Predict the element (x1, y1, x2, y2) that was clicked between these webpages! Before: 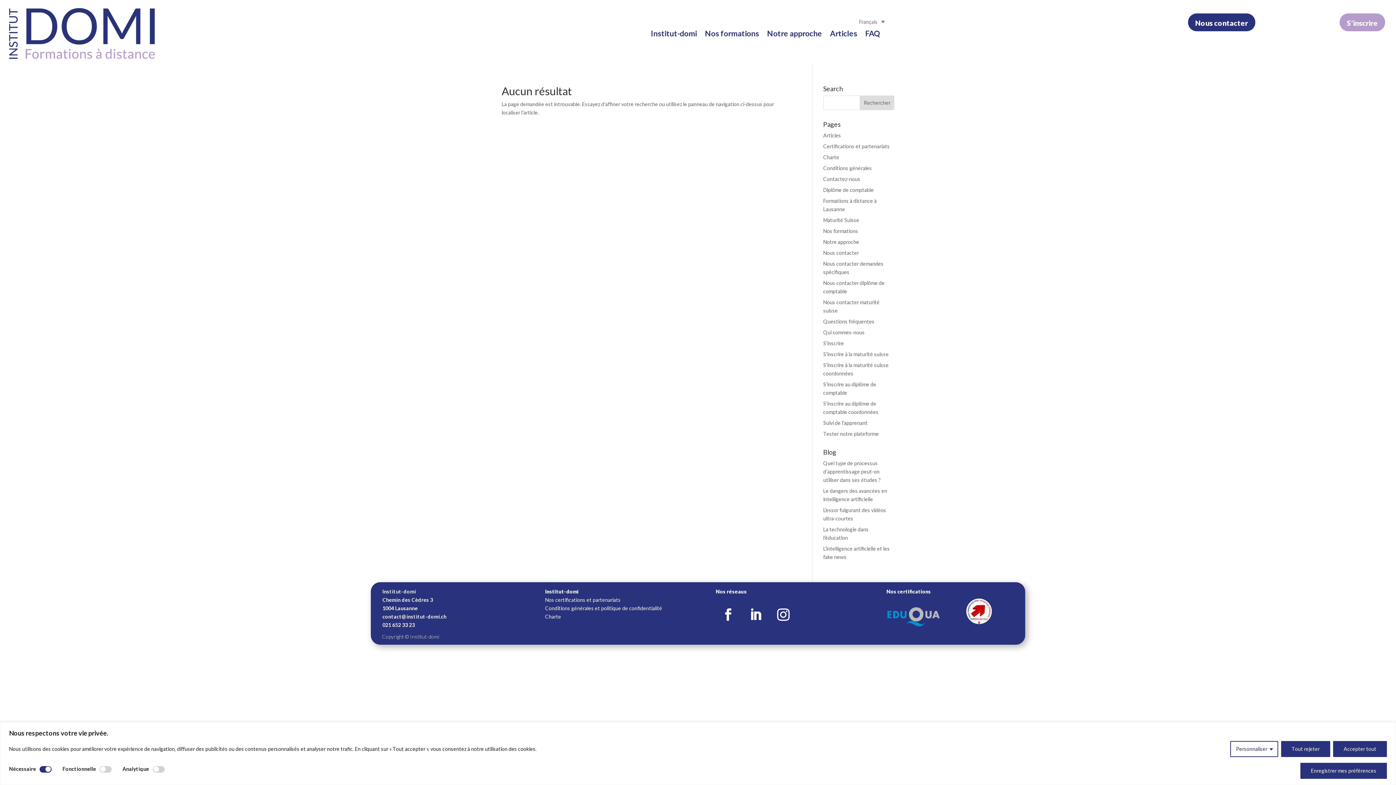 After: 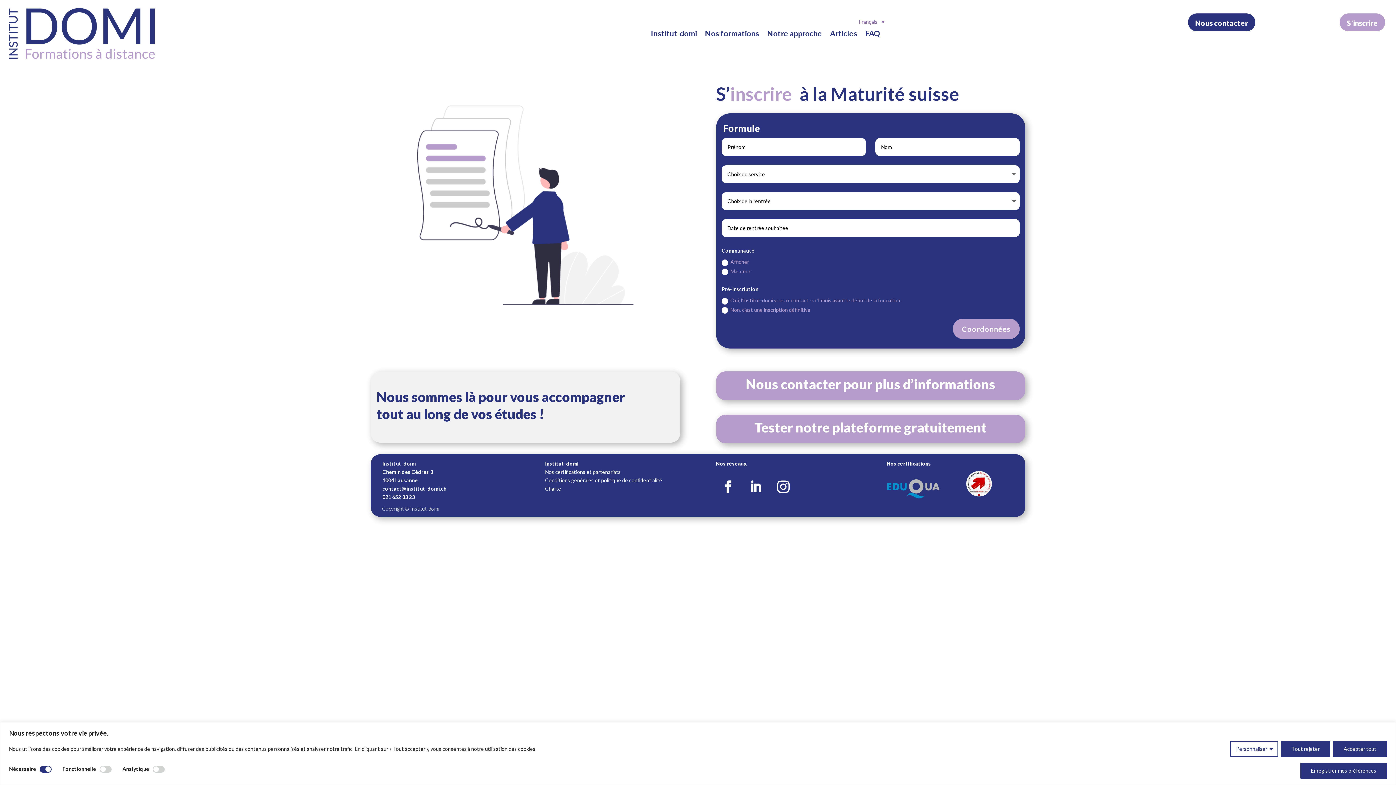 Action: bbox: (823, 351, 888, 357) label: S’inscrire à la maturité suisse